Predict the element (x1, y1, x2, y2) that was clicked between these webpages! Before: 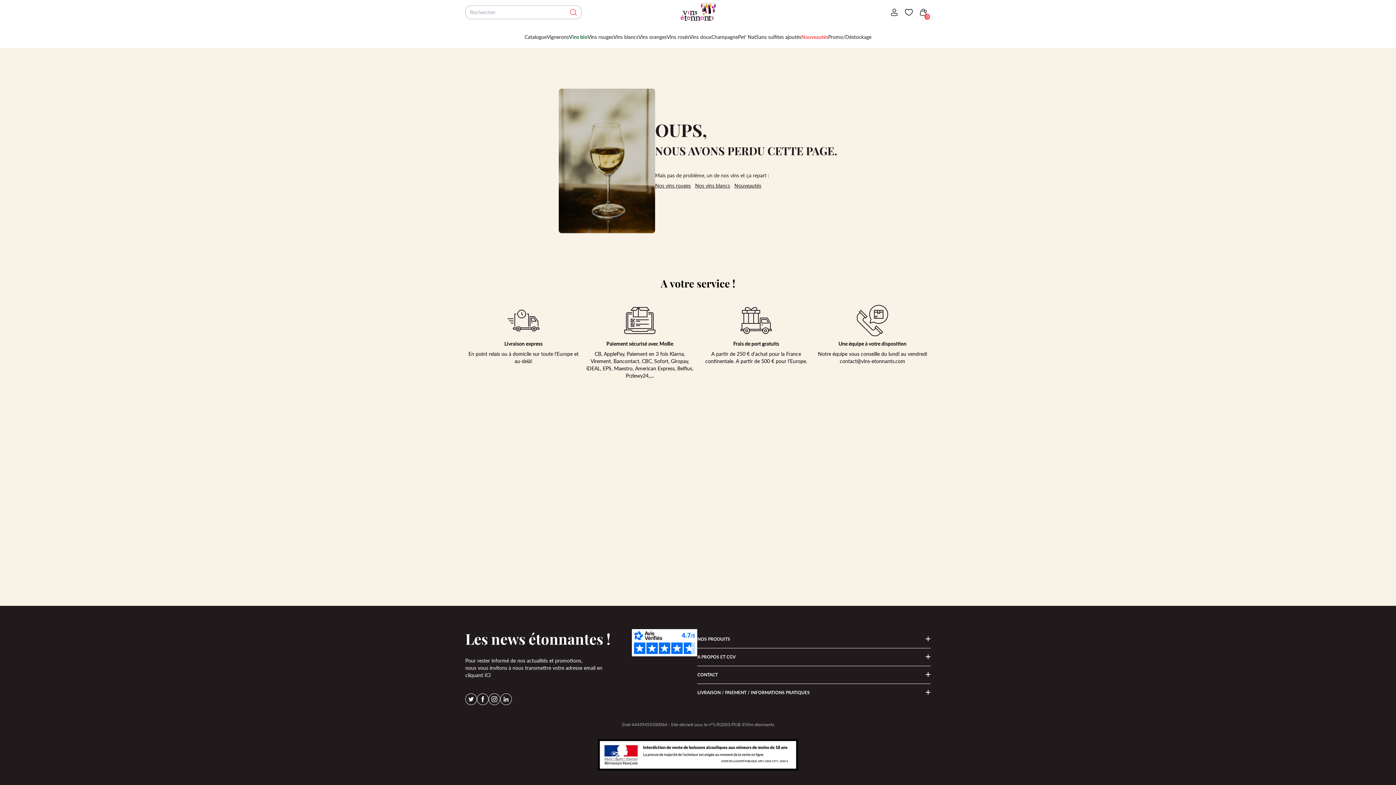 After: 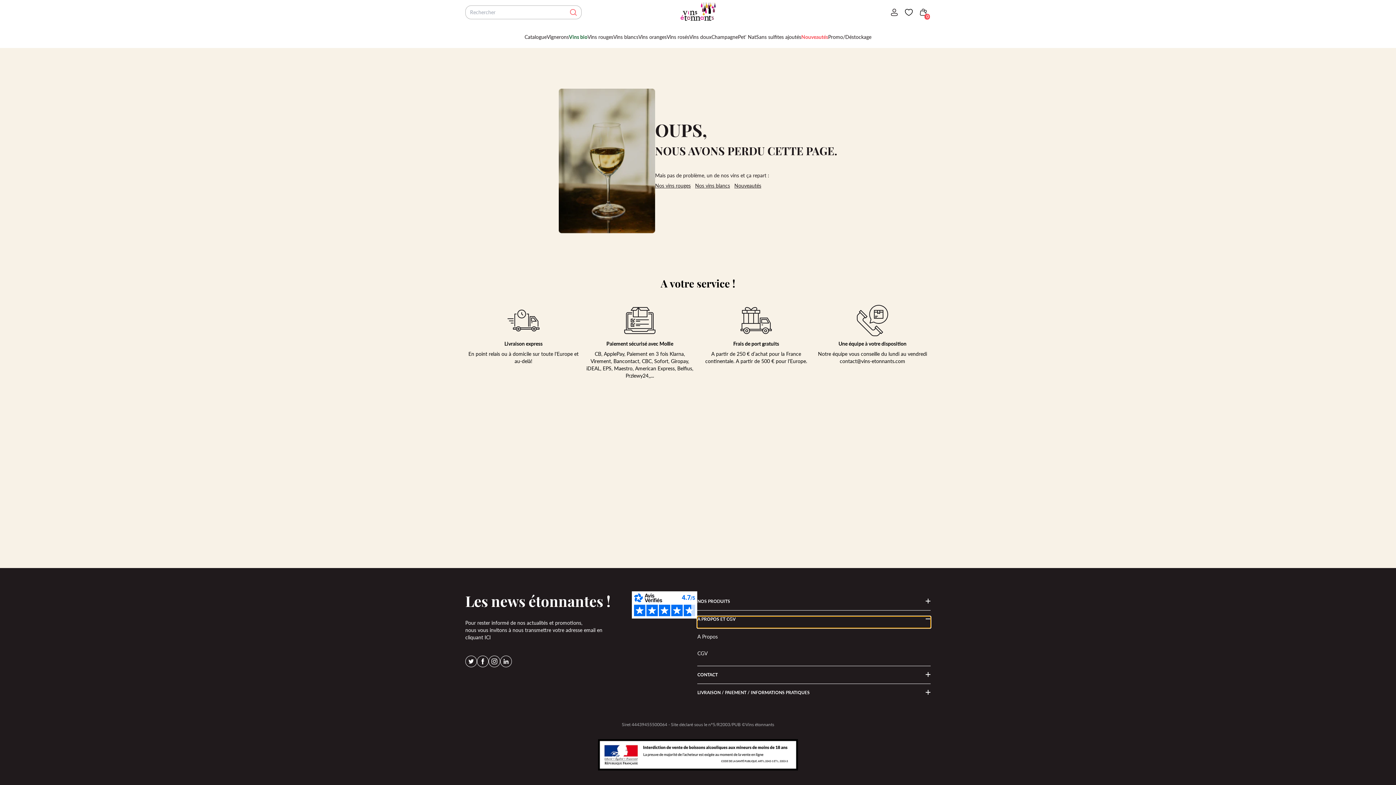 Action: label: A PROPOS ET CGV bbox: (697, 654, 930, 666)